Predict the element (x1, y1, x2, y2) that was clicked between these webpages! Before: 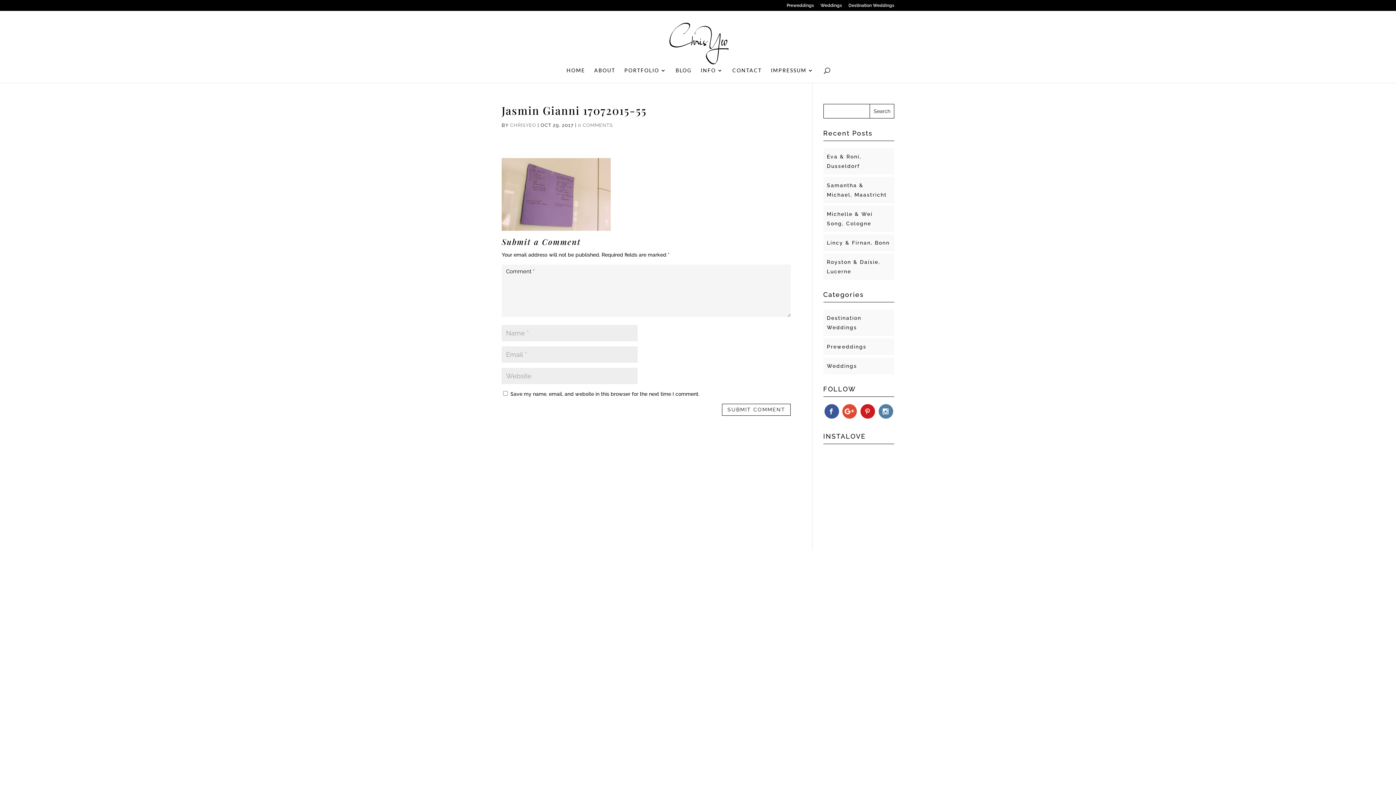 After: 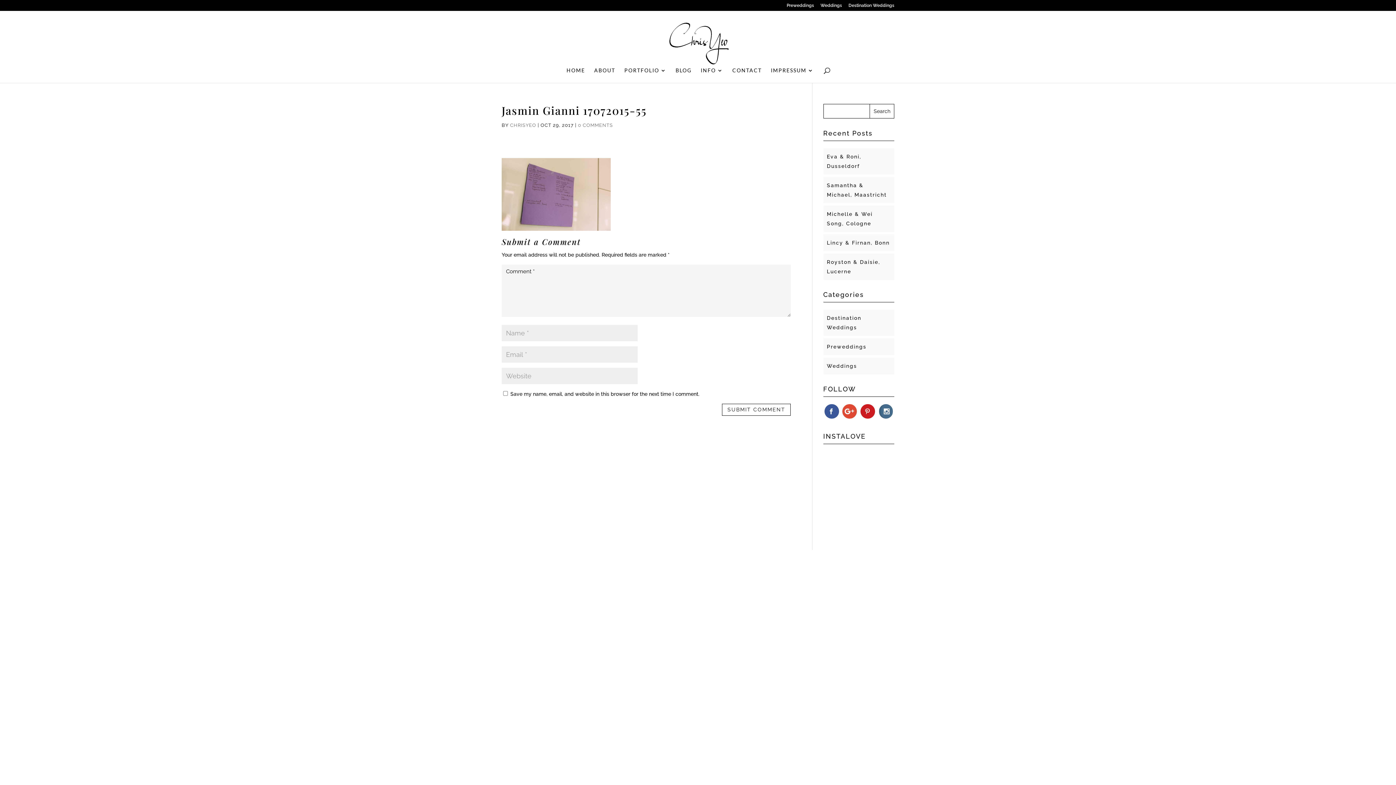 Action: bbox: (877, 404, 894, 418)